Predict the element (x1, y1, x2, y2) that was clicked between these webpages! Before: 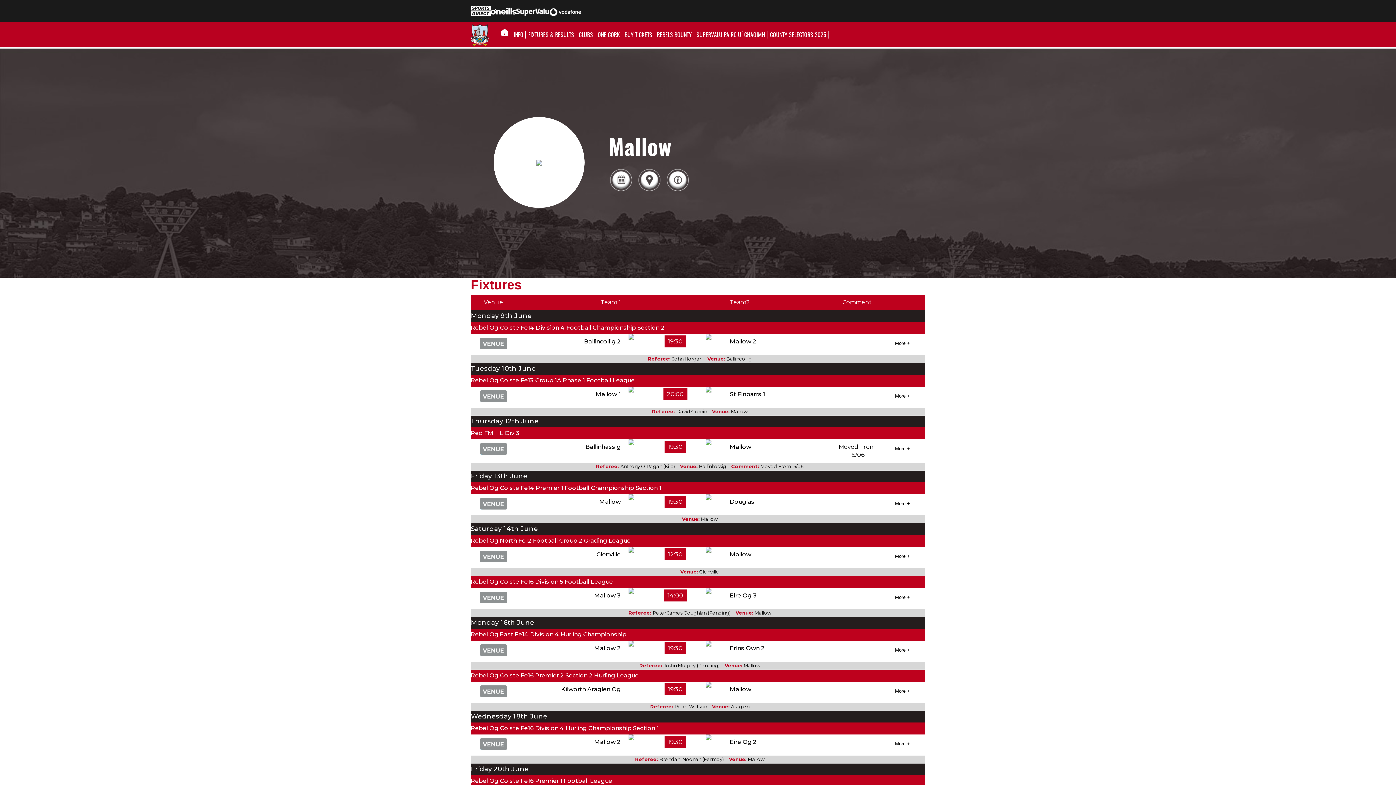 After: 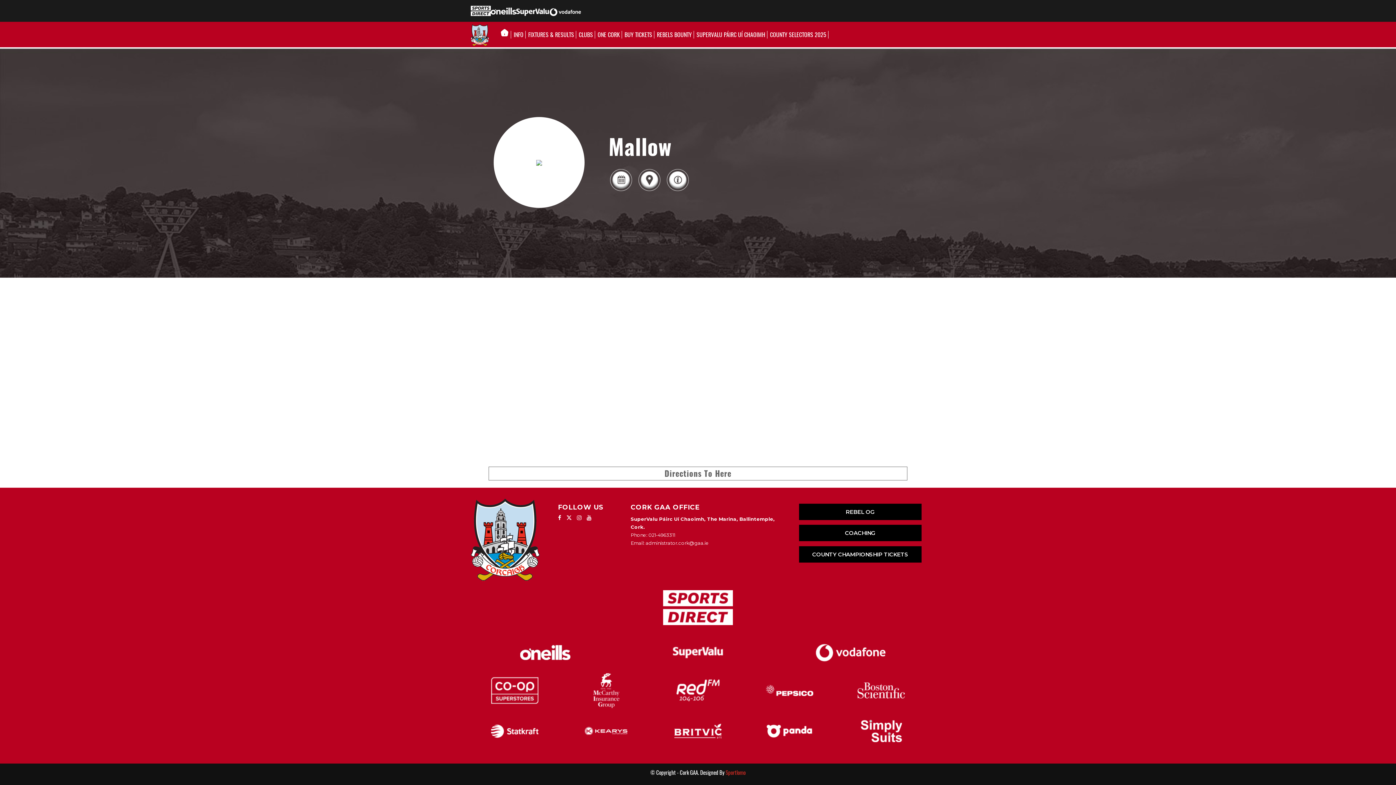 Action: bbox: (637, 187, 661, 193)